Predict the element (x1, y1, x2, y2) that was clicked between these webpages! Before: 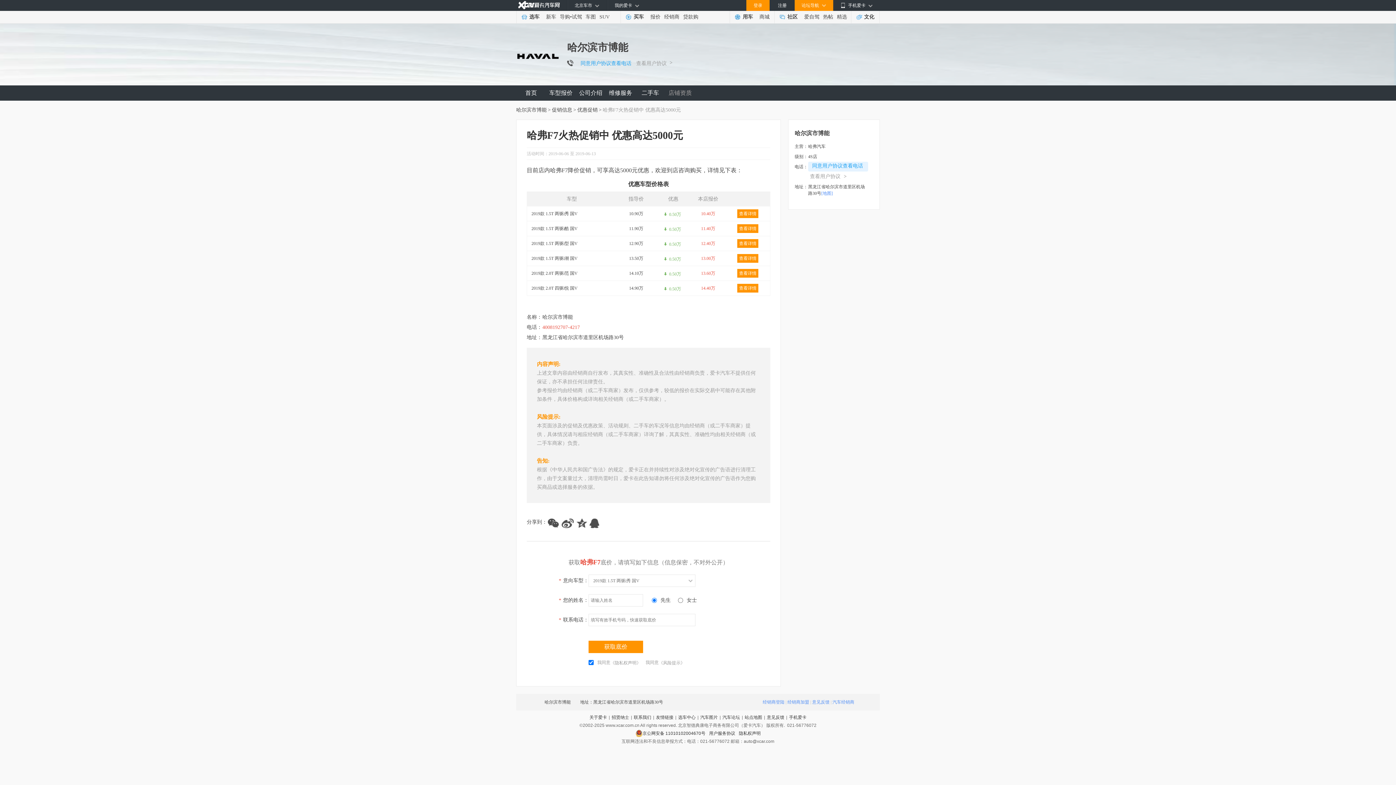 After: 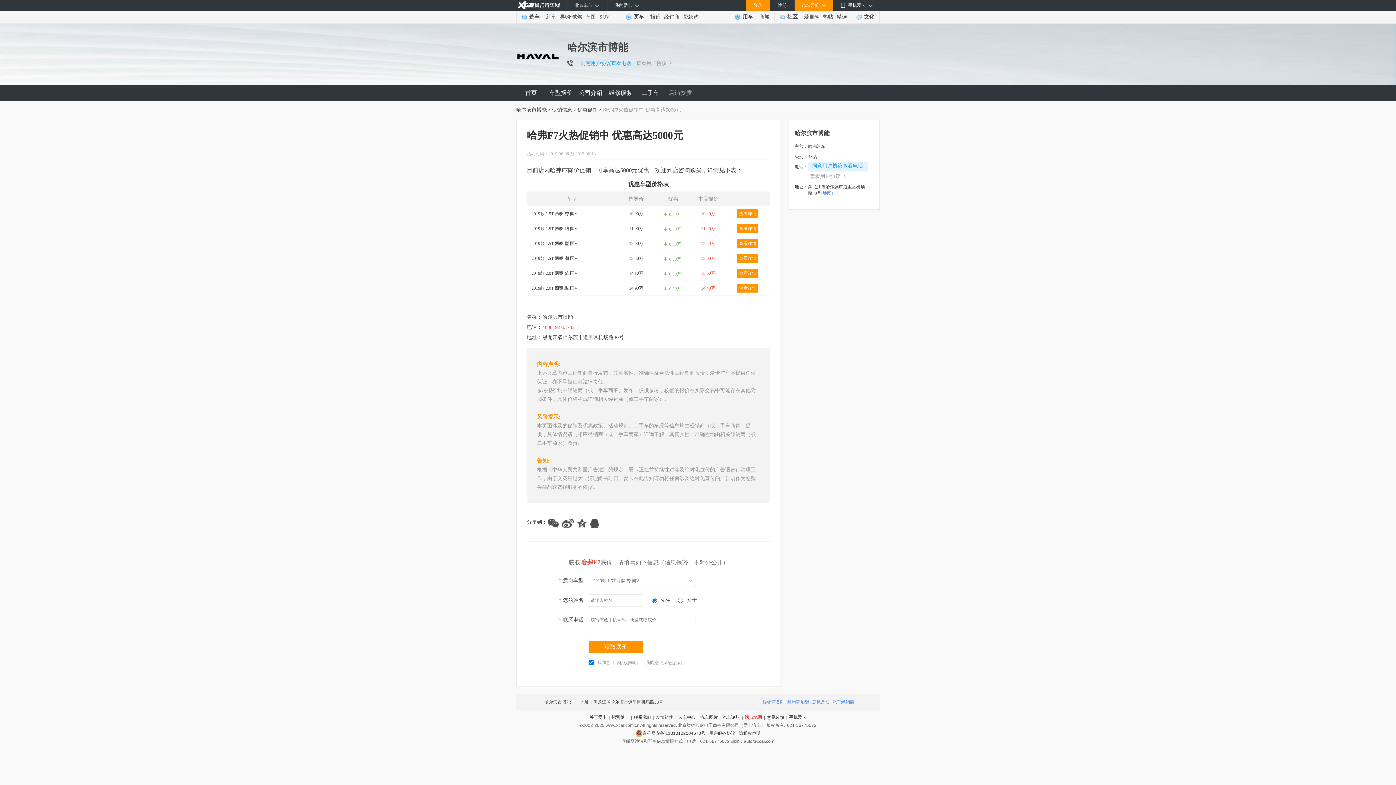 Action: label: 站点地图 bbox: (744, 715, 762, 720)